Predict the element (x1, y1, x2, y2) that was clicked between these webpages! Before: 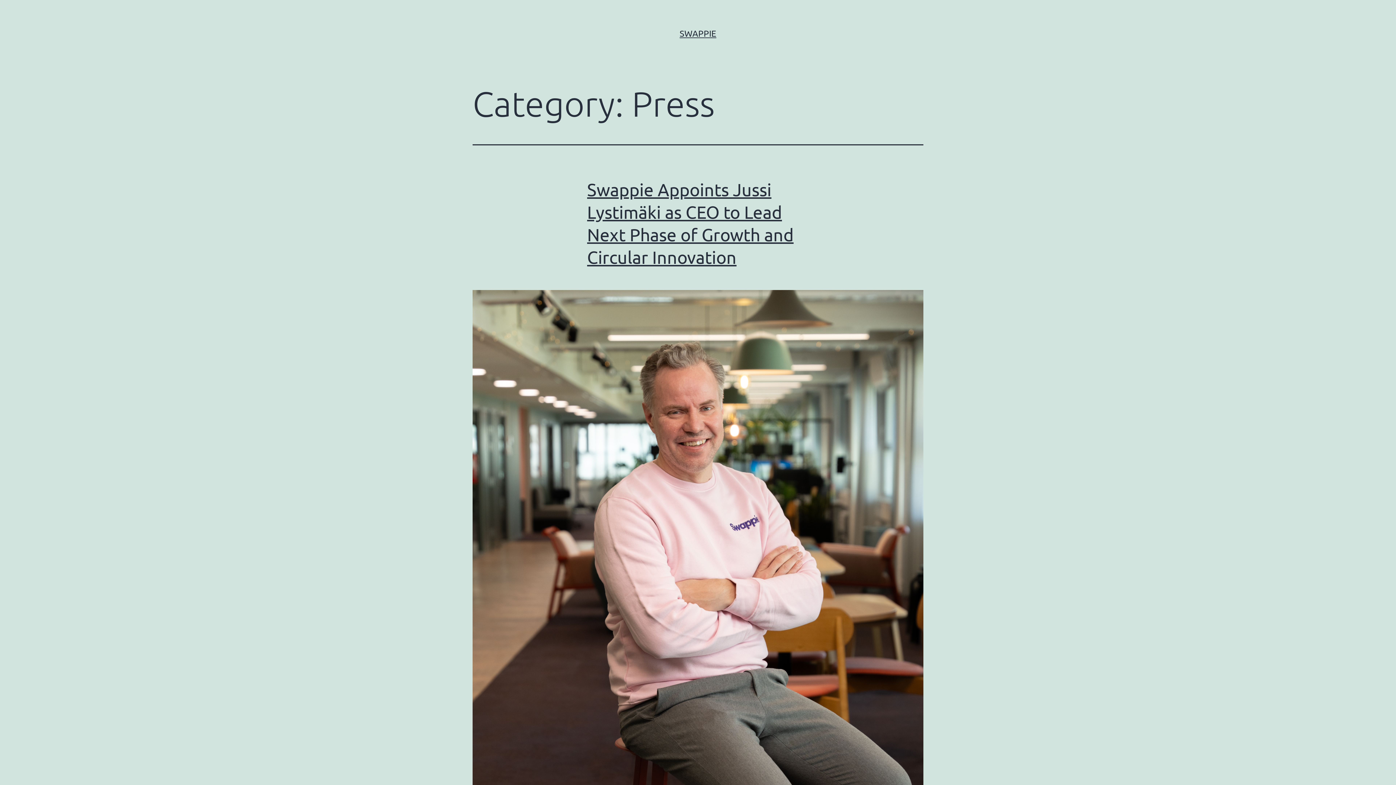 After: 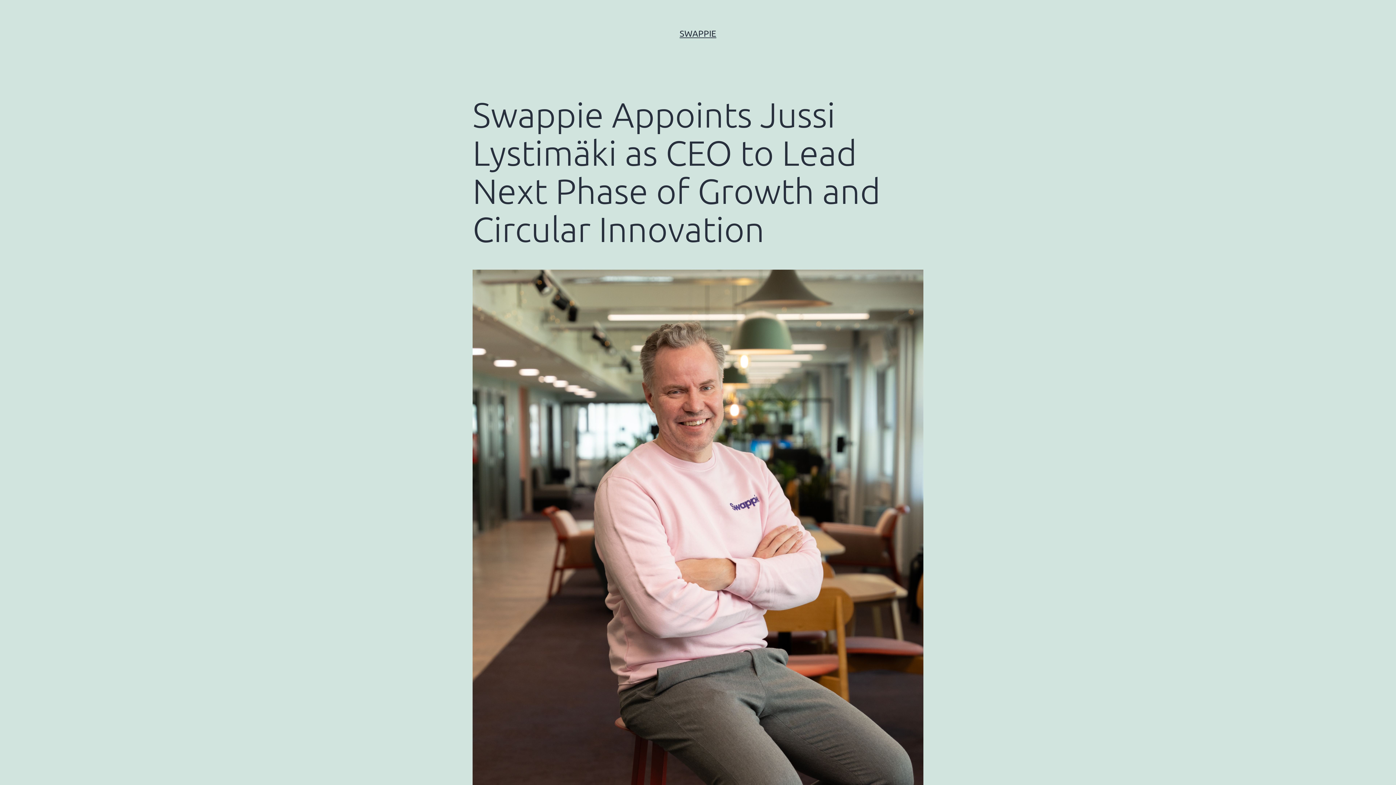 Action: bbox: (472, 290, 923, 808)